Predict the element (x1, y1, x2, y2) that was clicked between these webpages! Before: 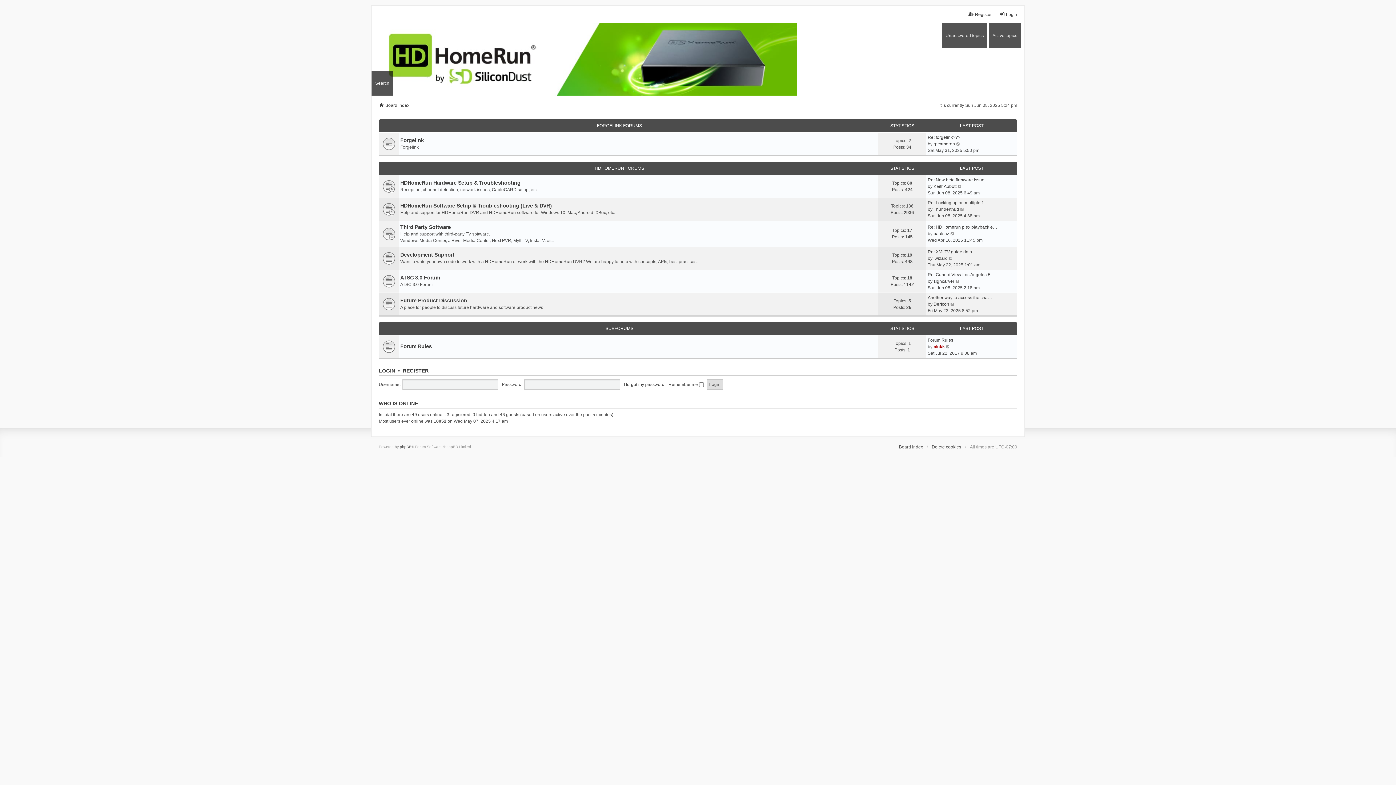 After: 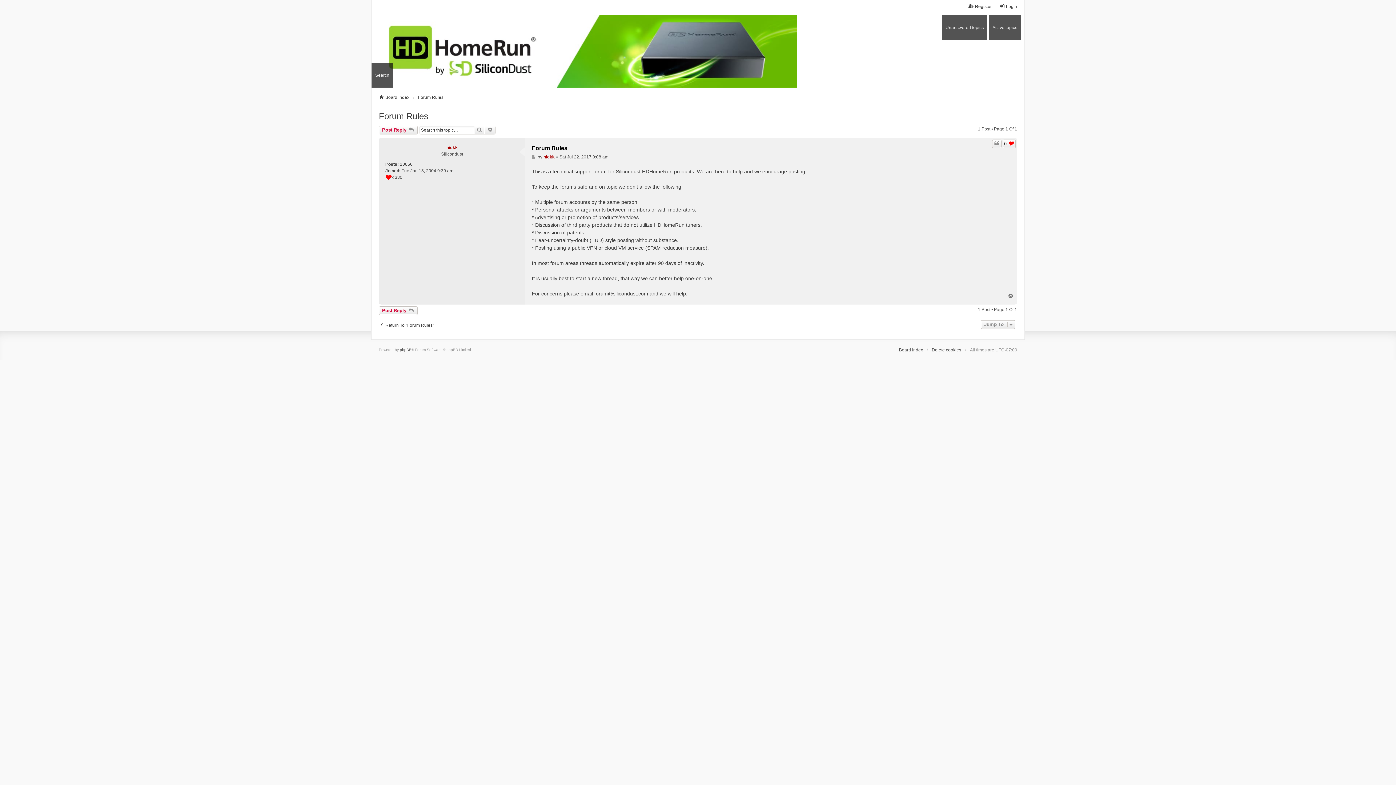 Action: bbox: (928, 337, 953, 343) label: Forum Rules